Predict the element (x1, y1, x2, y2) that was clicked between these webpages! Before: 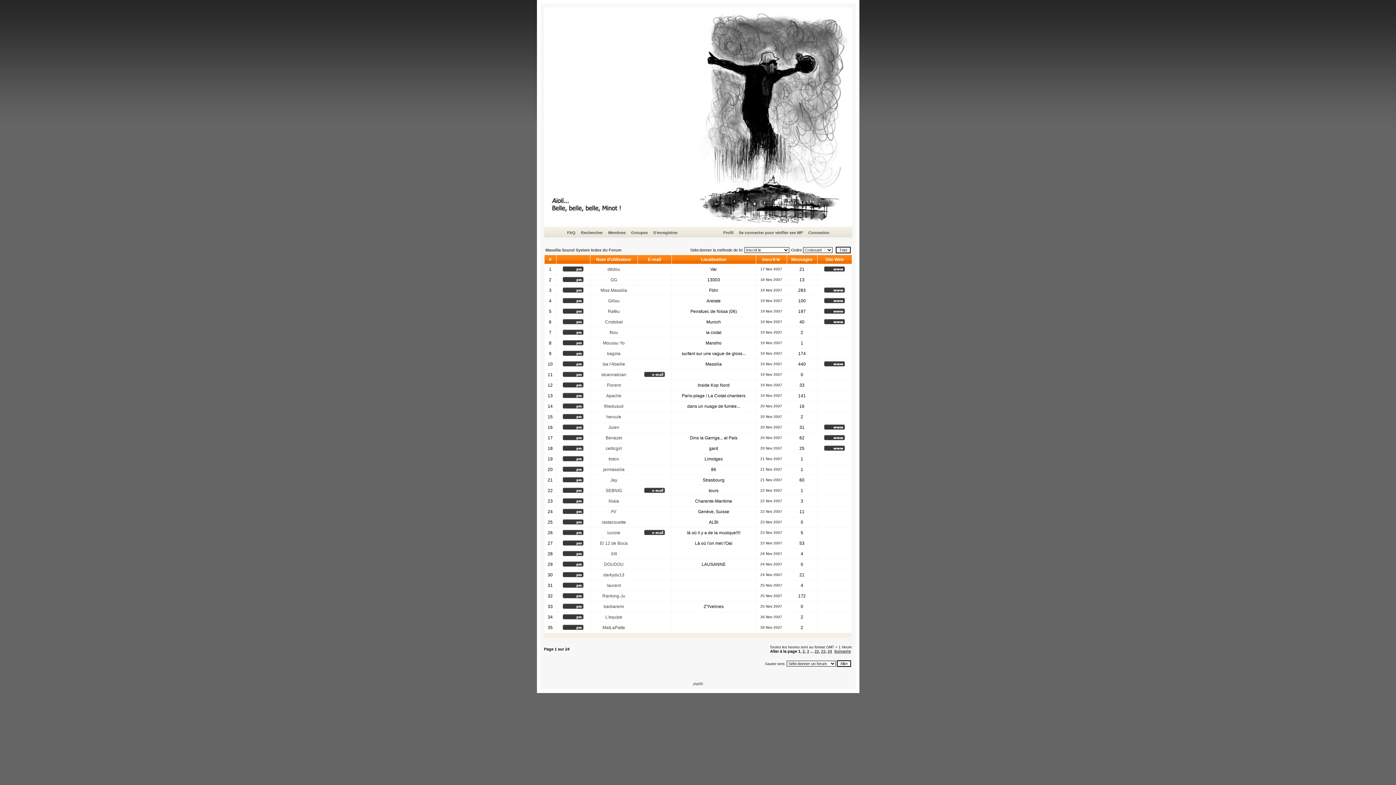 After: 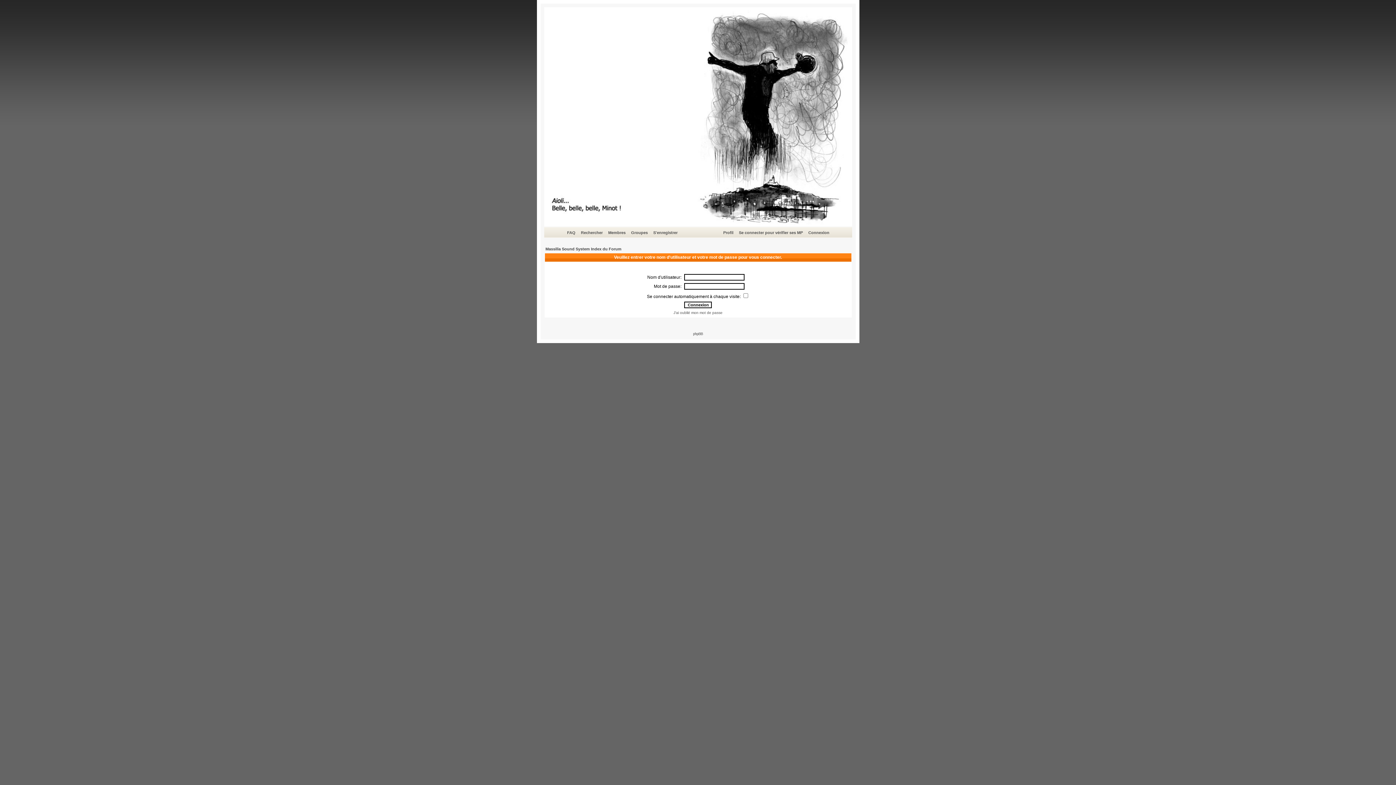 Action: bbox: (807, 229, 830, 236) label: Connexion